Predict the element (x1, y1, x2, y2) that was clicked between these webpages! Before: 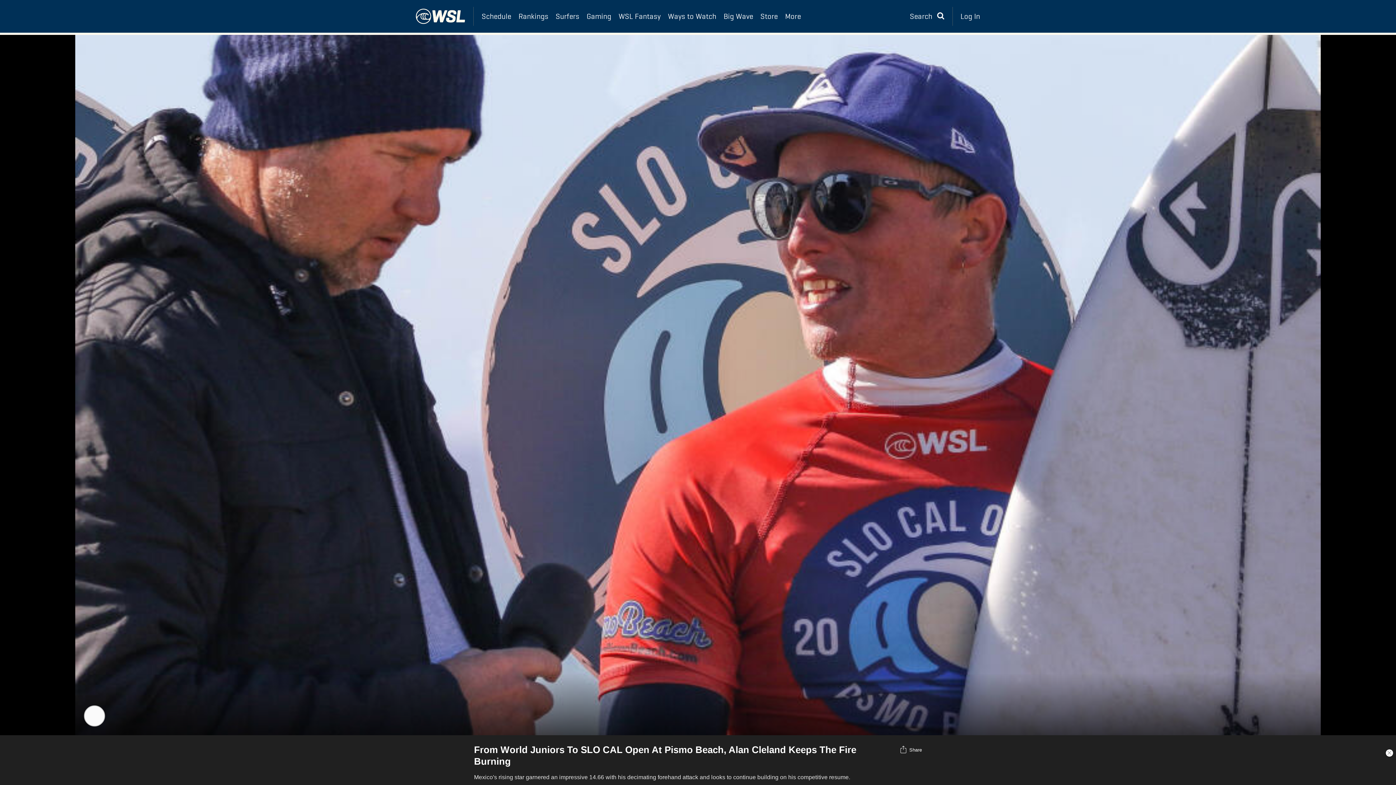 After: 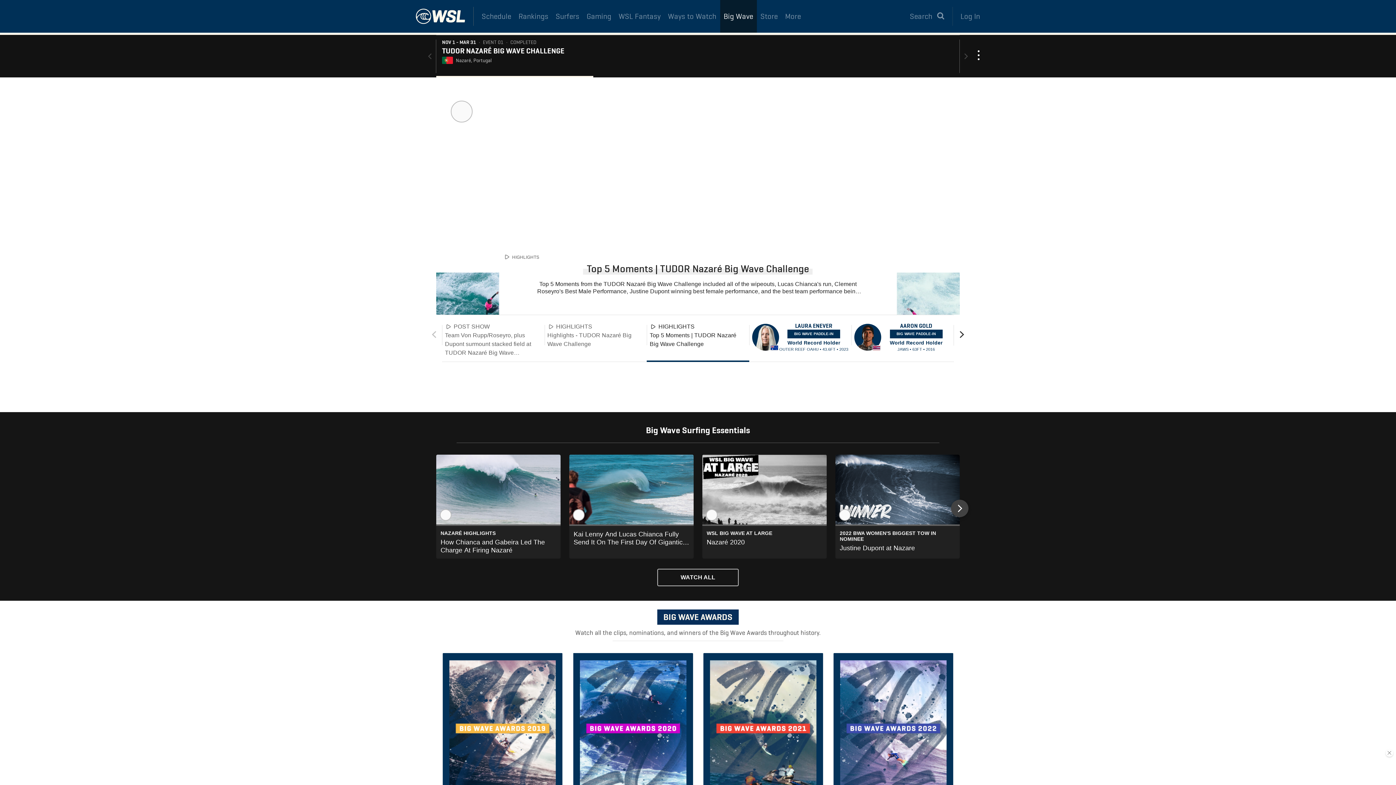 Action: label: Big Wave bbox: (720, 0, 757, 32)